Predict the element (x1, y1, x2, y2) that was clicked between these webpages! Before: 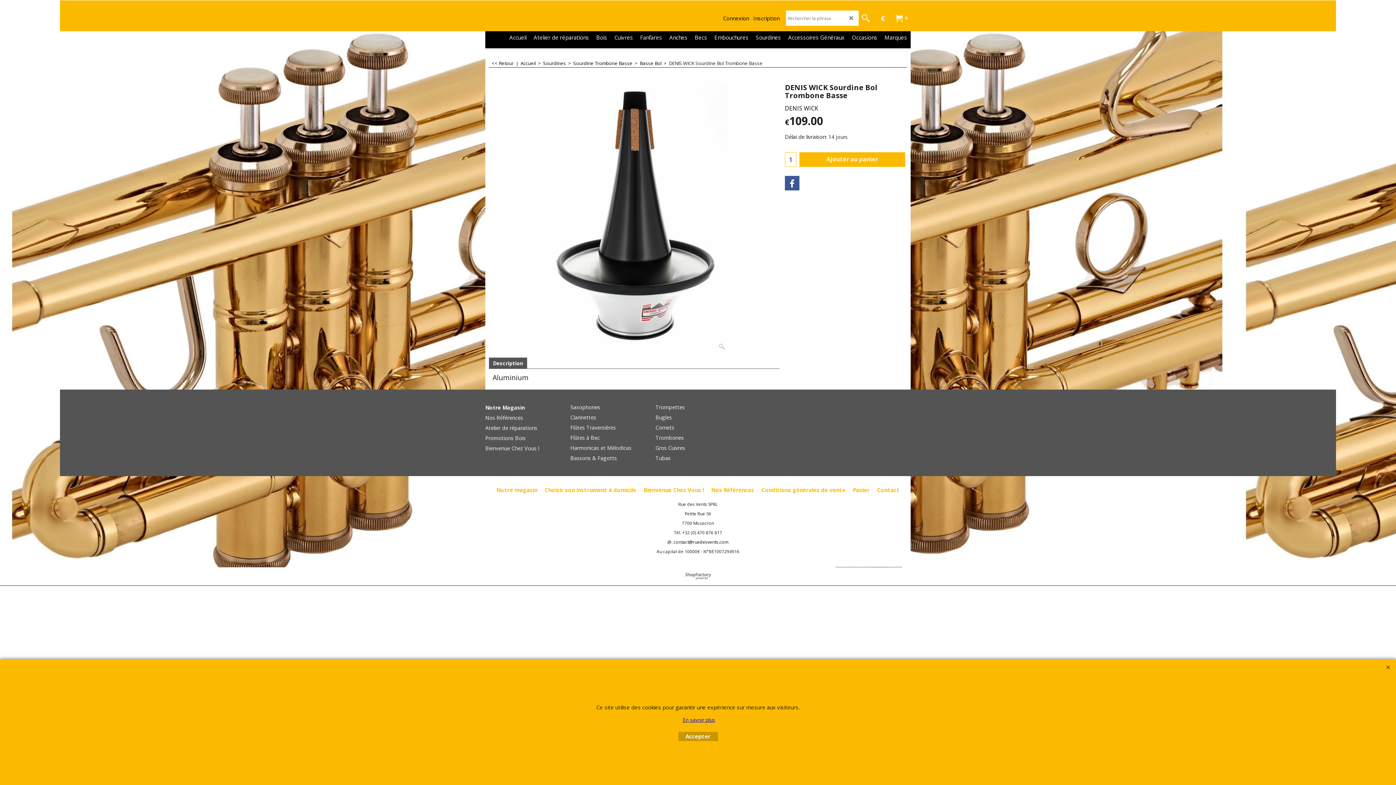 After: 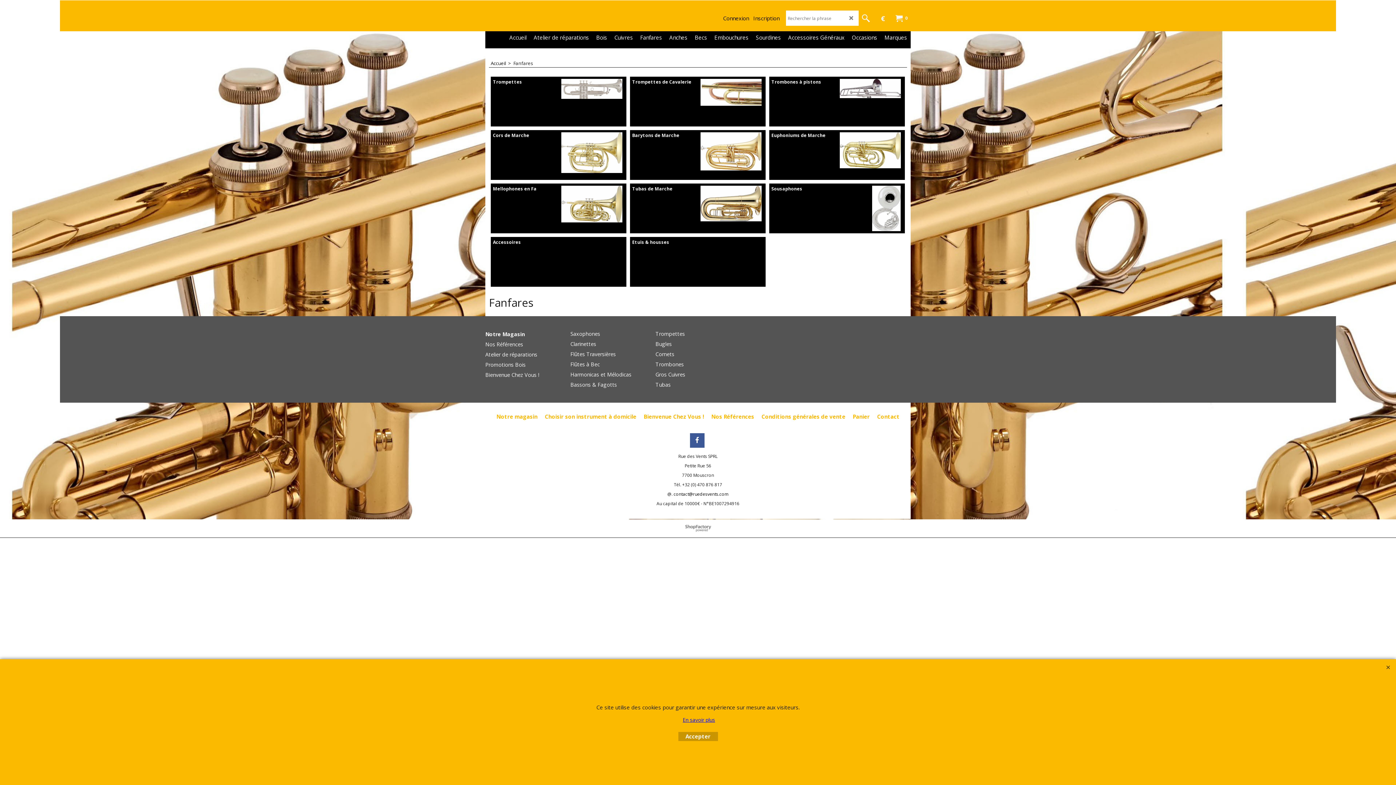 Action: bbox: (636, 31, 665, 43) label: Fanfares